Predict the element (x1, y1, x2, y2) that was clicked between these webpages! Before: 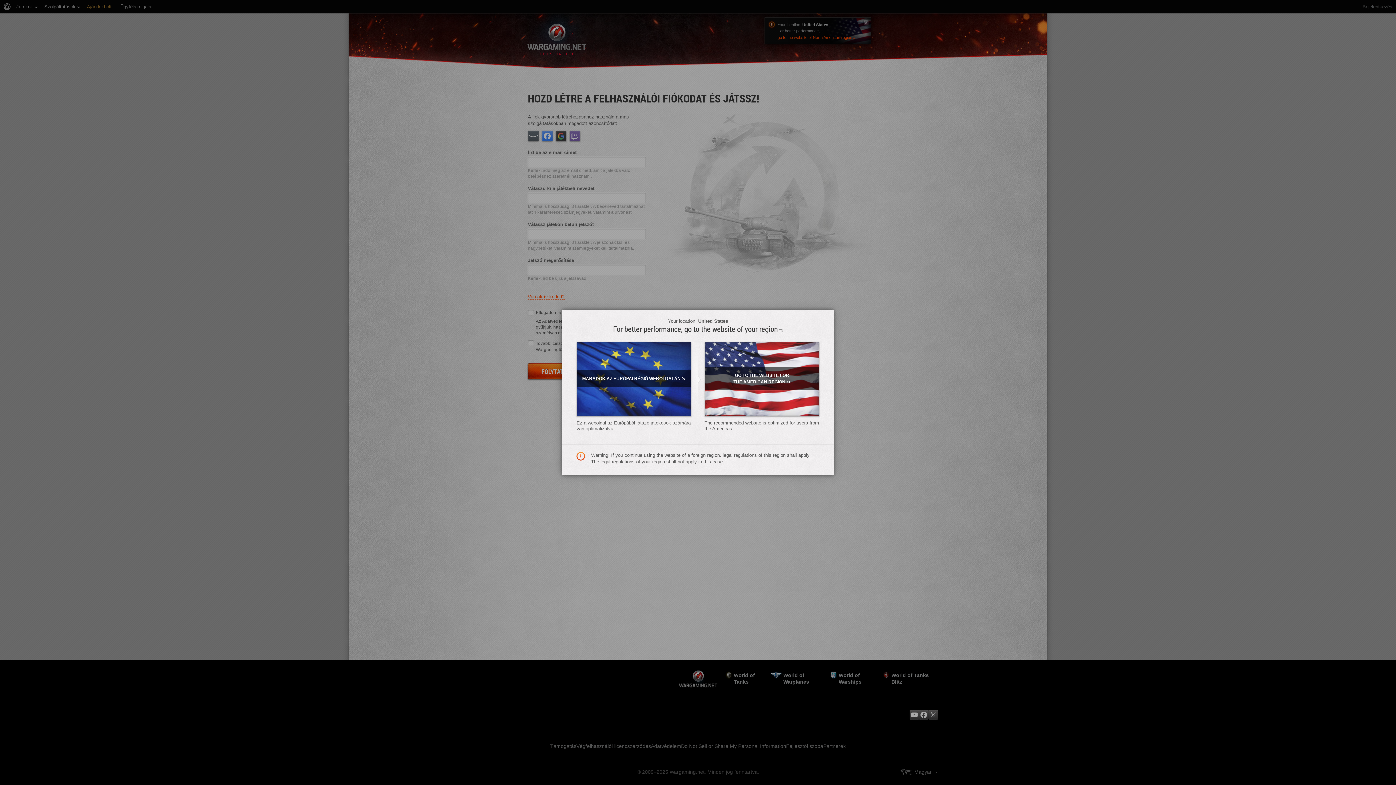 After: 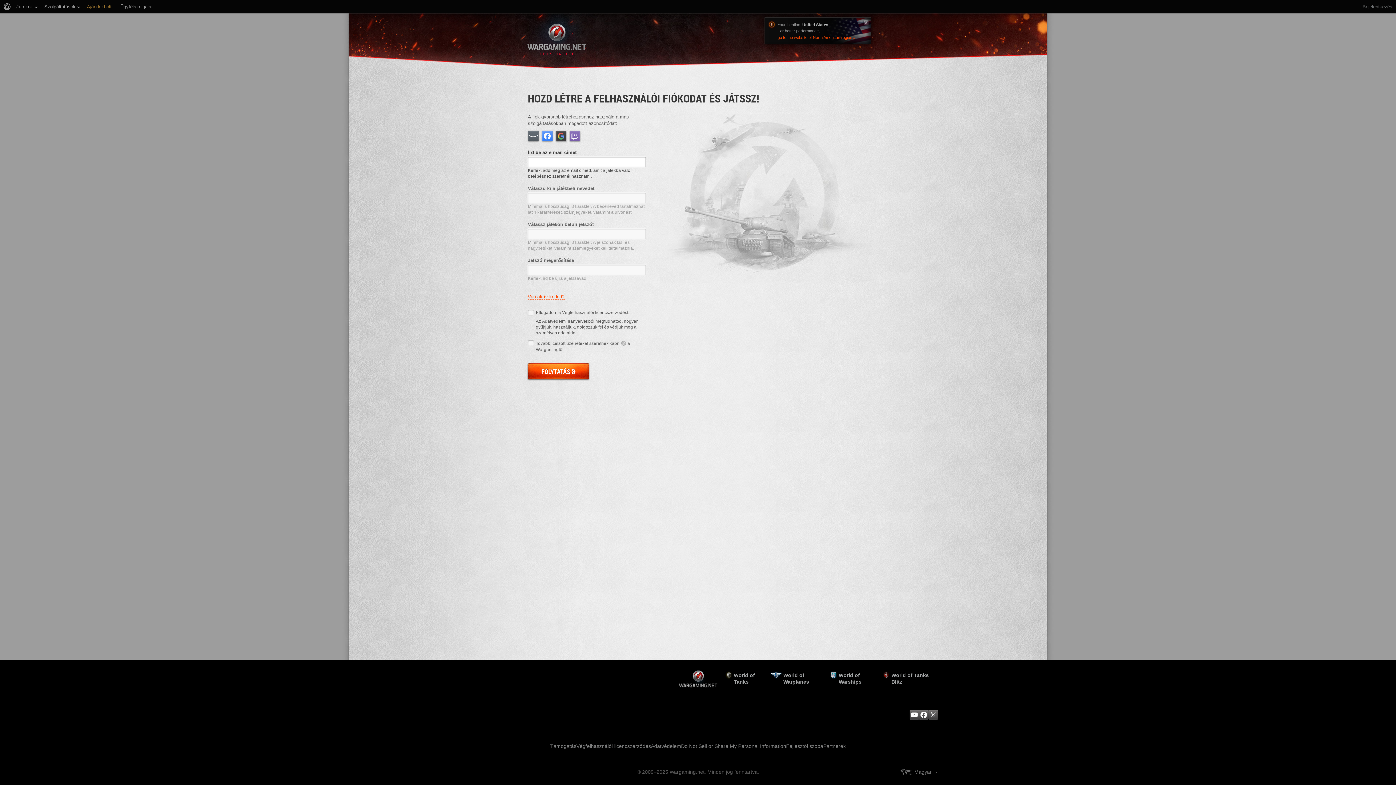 Action: label: MARADOK AZ EURÓPAI RÉGIÓ WEBOLDALÁN» bbox: (576, 341, 691, 416)